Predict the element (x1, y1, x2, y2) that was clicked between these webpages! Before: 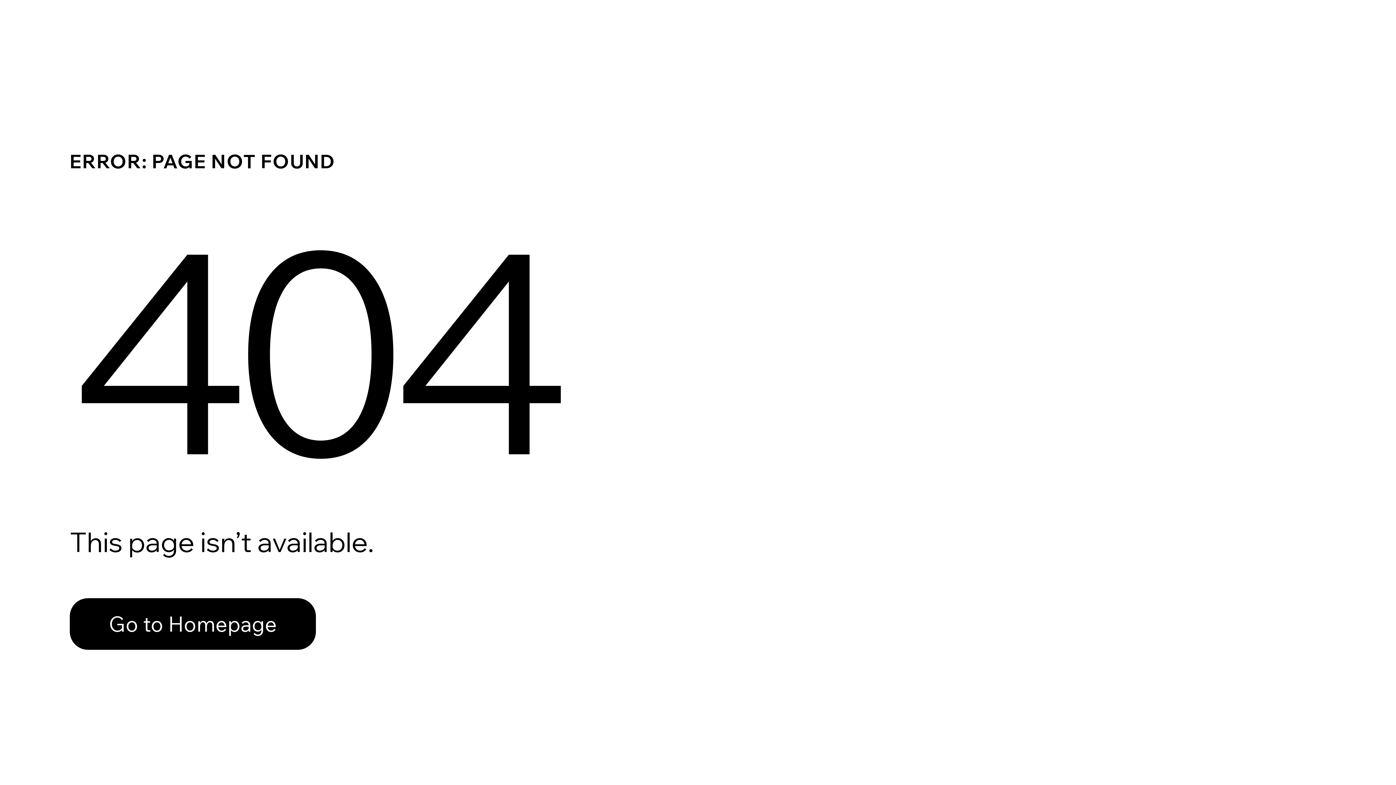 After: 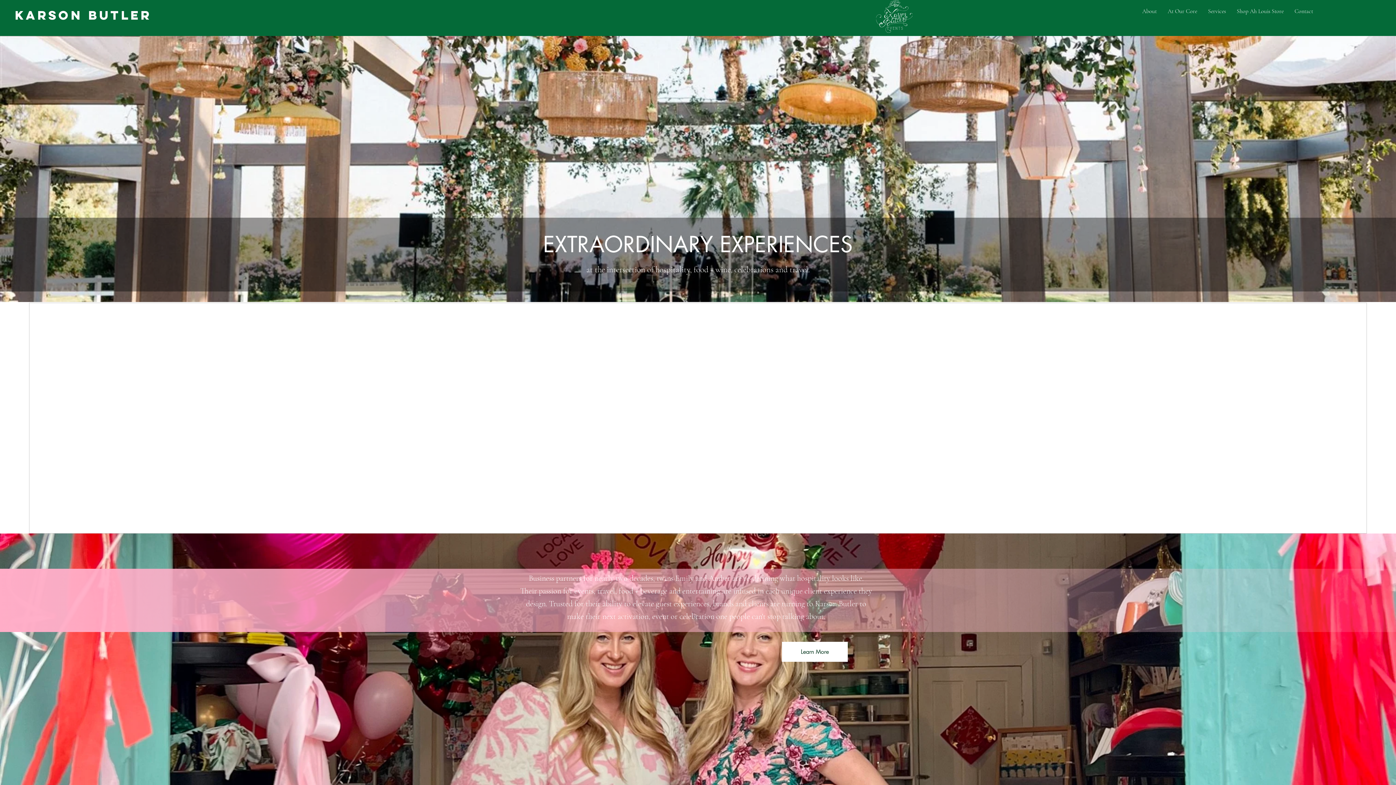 Action: label: Go to Homepage bbox: (69, 582, 768, 659)